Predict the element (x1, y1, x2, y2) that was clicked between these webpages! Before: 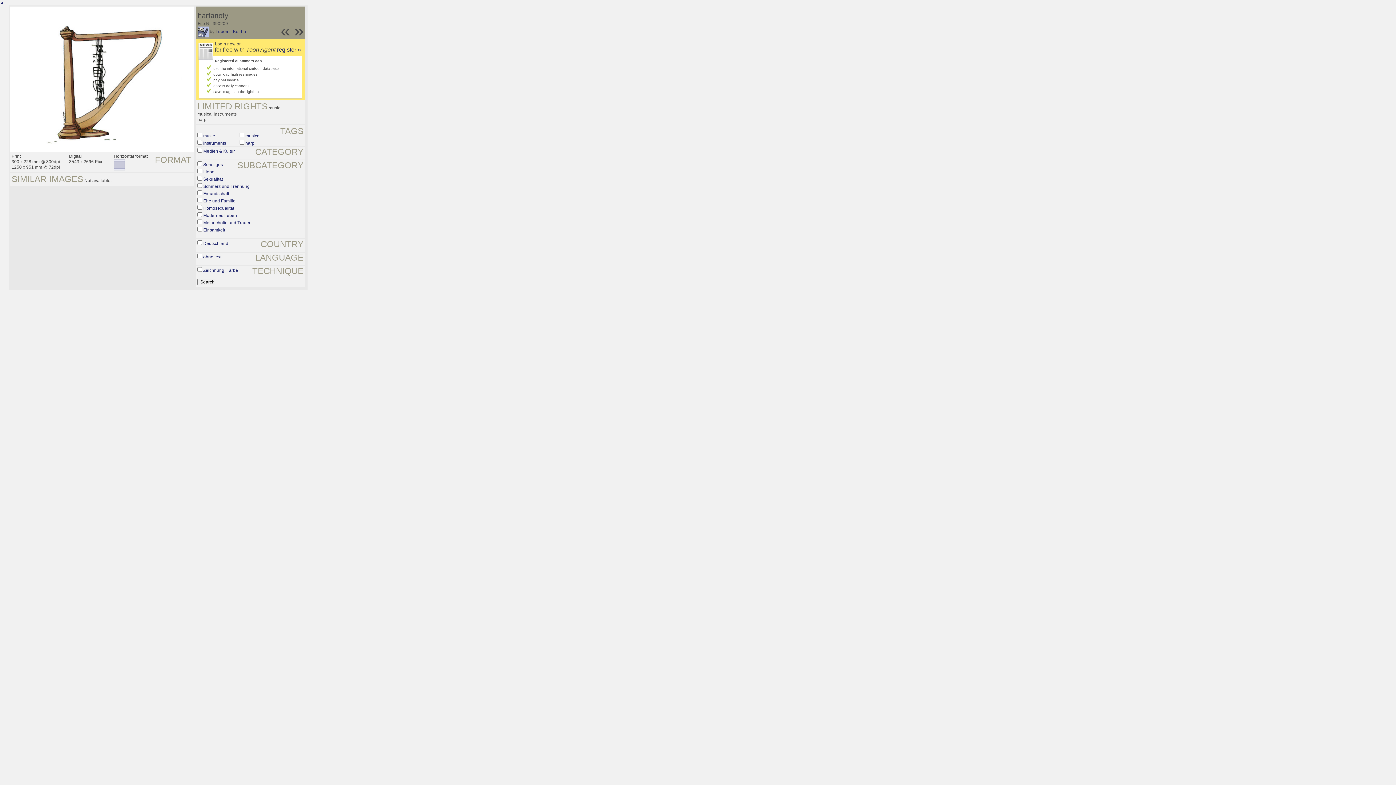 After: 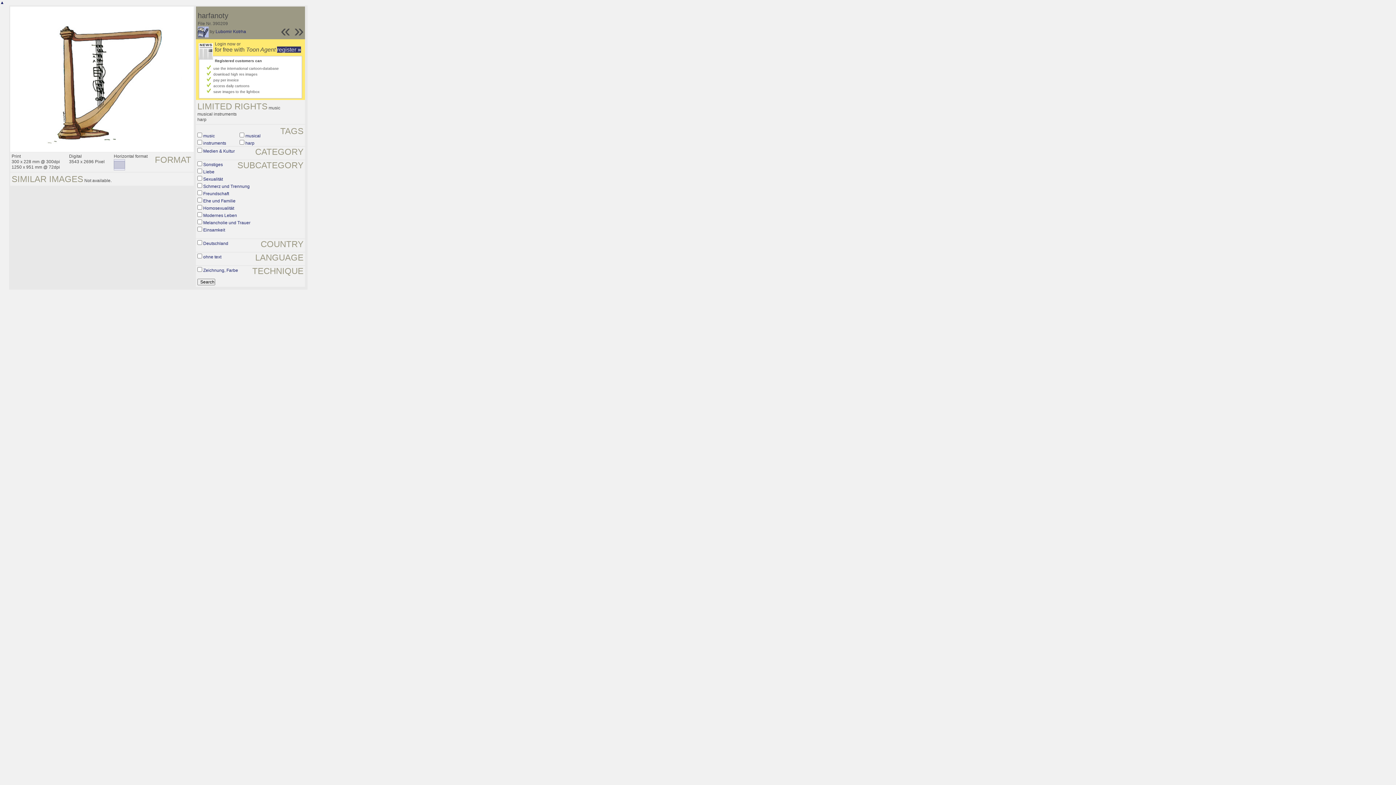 Action: bbox: (277, 46, 301, 52) label: register »